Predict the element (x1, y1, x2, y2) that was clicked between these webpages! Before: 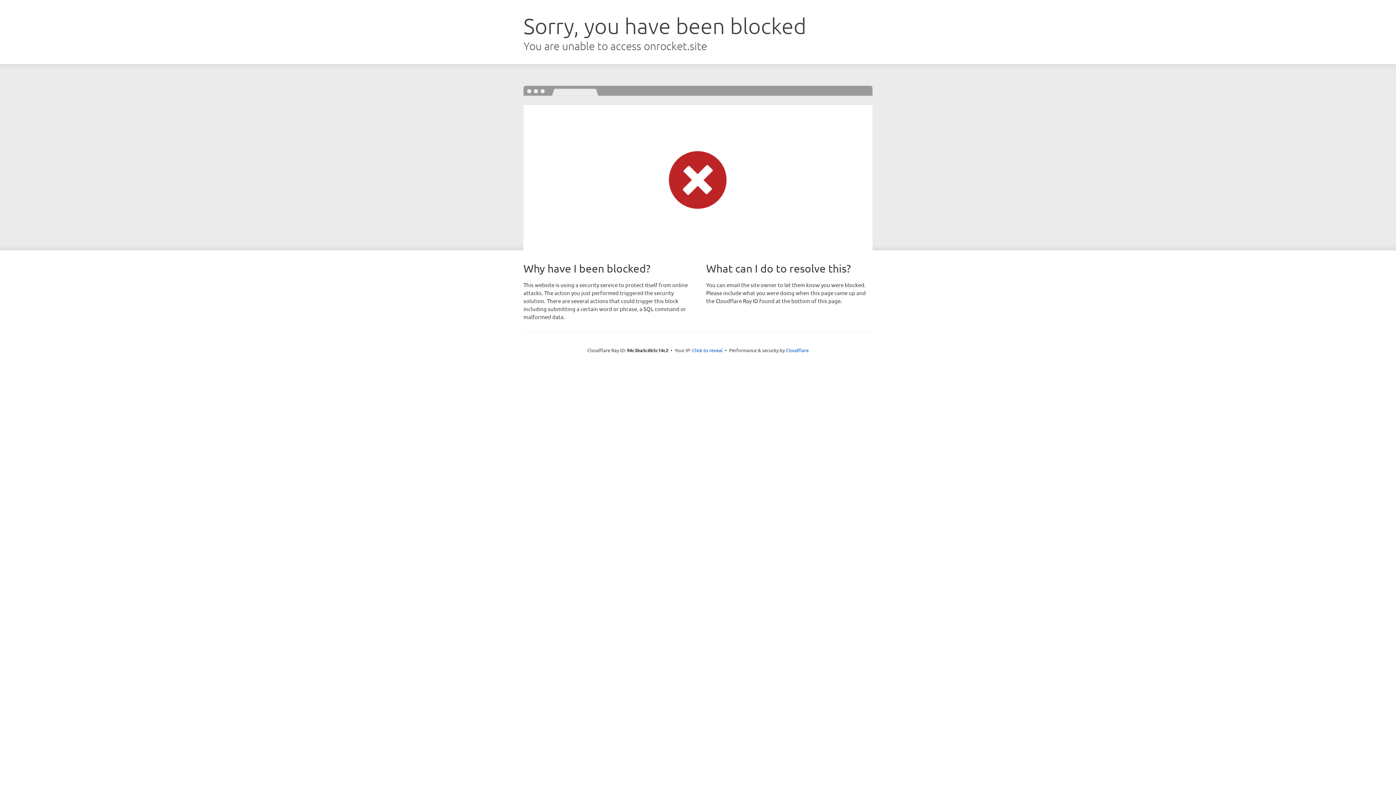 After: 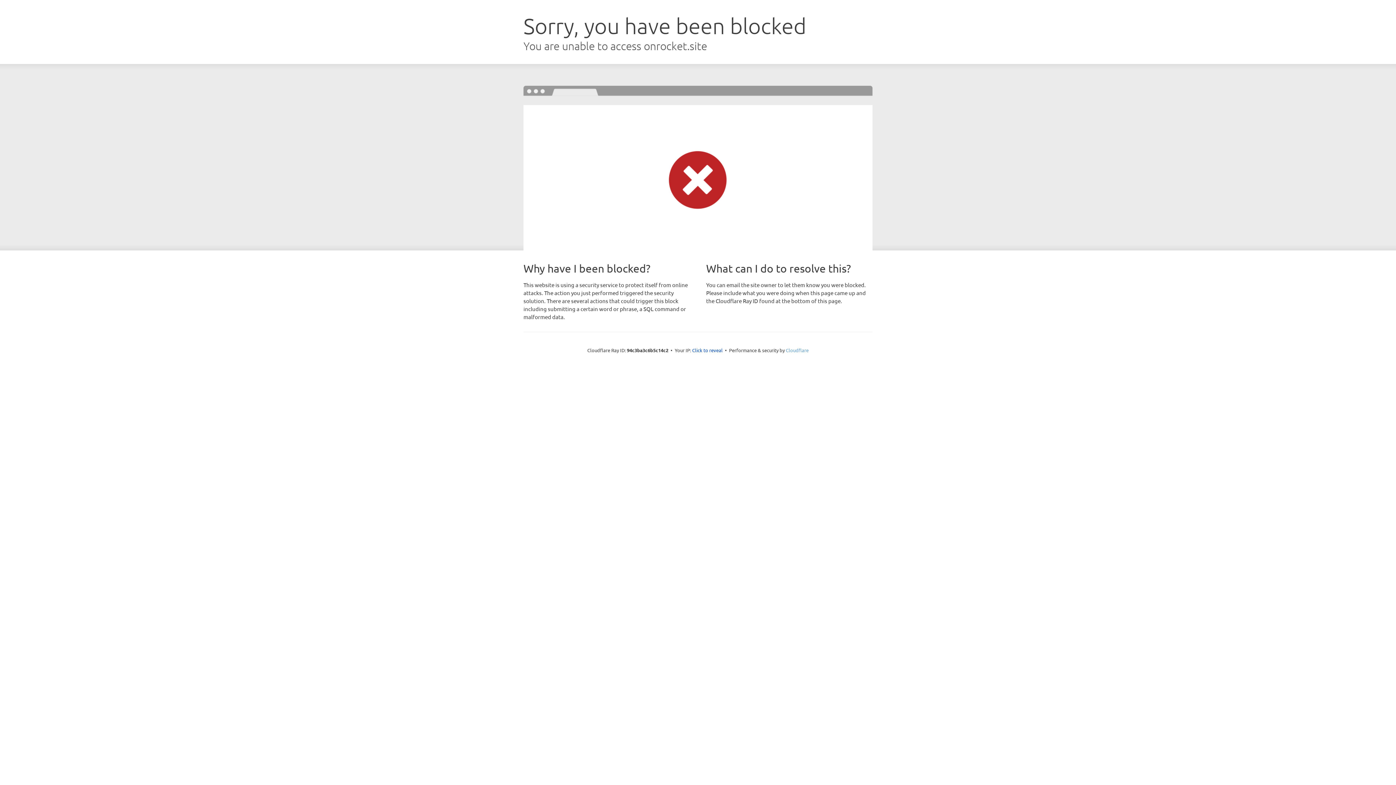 Action: label: Cloudflare bbox: (786, 347, 808, 353)